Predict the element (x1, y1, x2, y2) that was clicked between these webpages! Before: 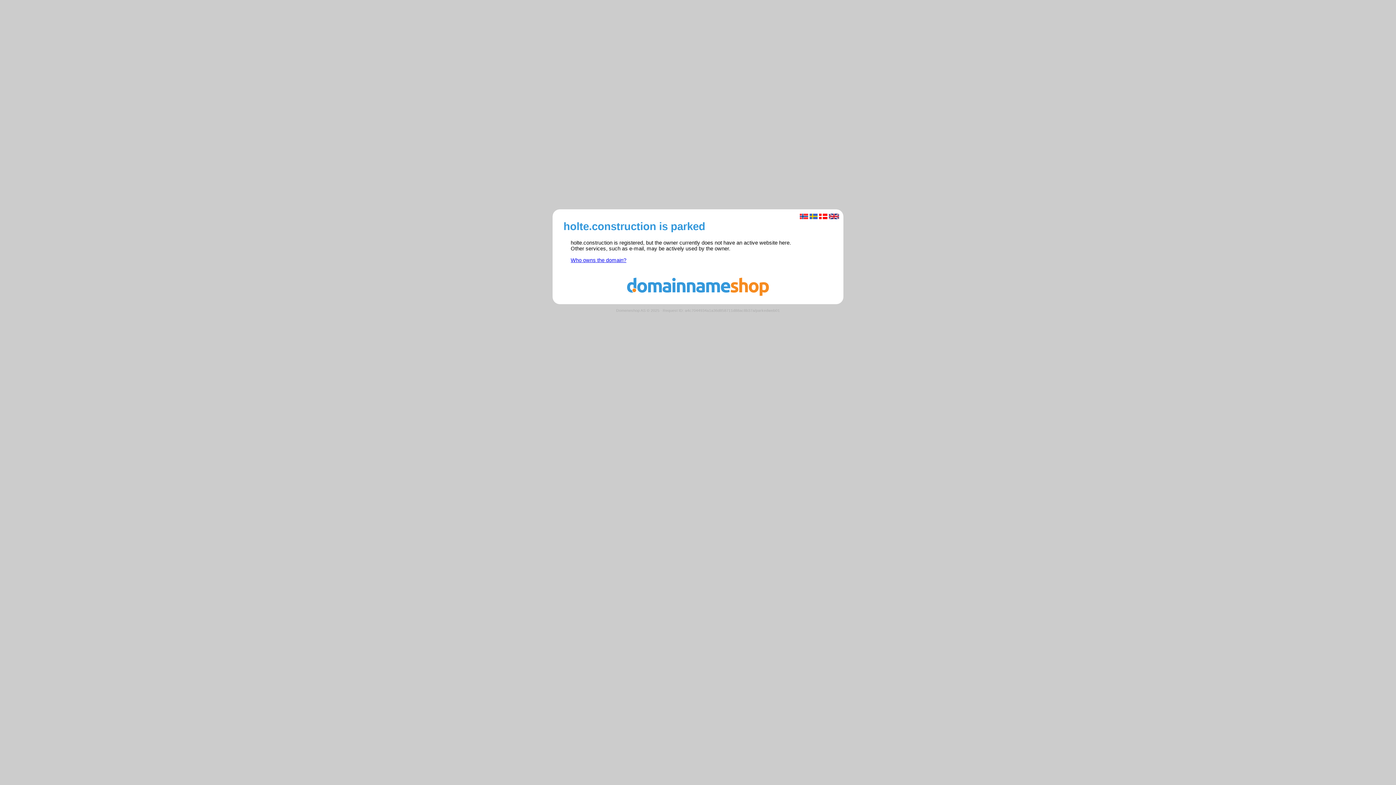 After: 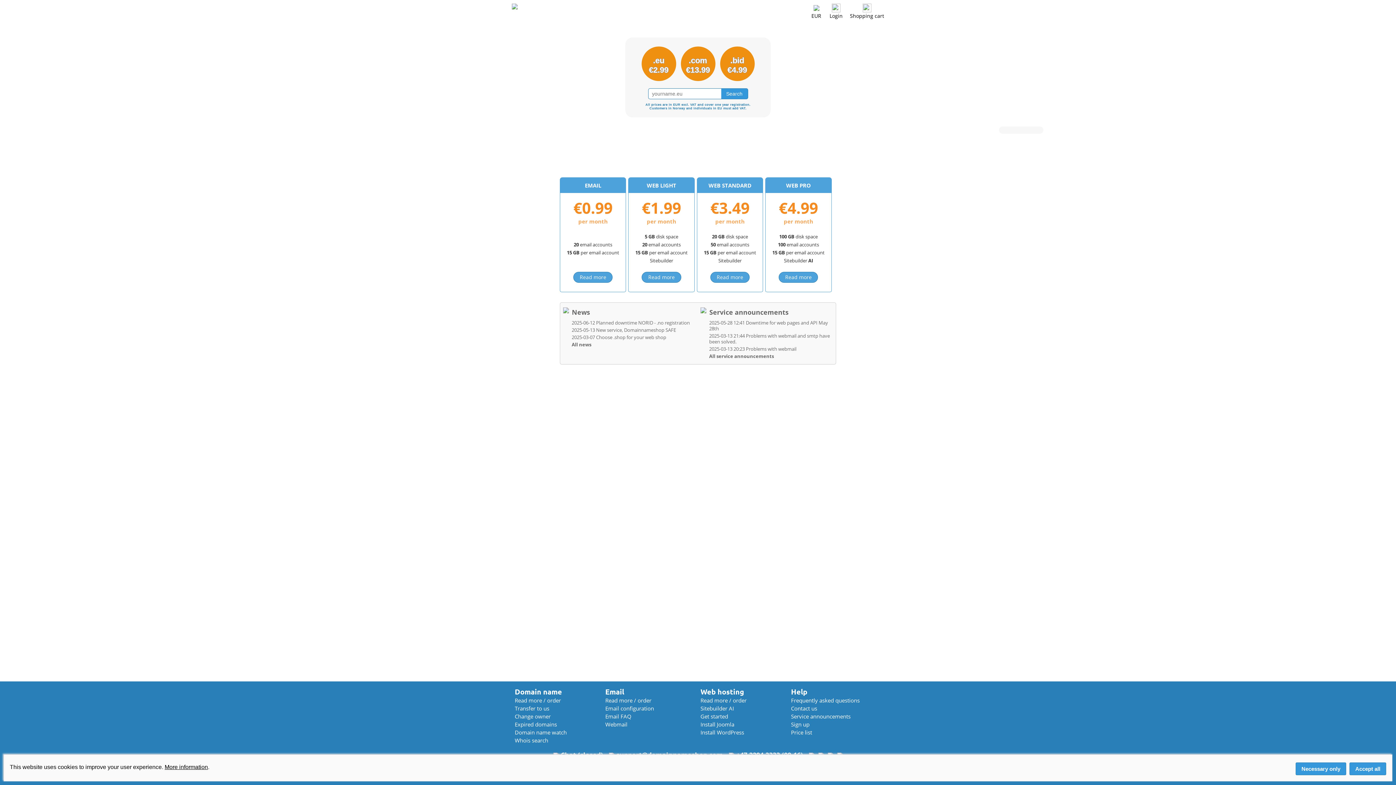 Action: bbox: (560, 291, 836, 297)